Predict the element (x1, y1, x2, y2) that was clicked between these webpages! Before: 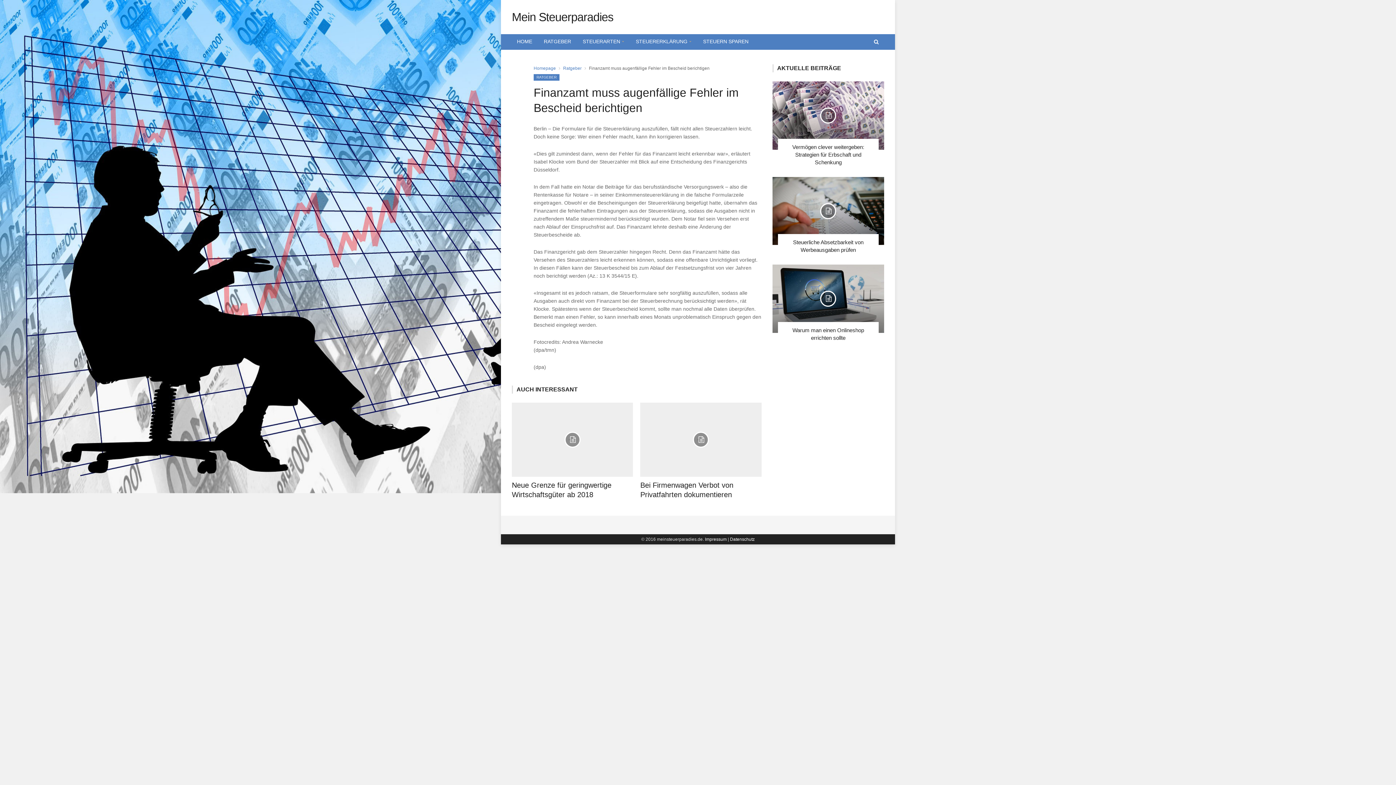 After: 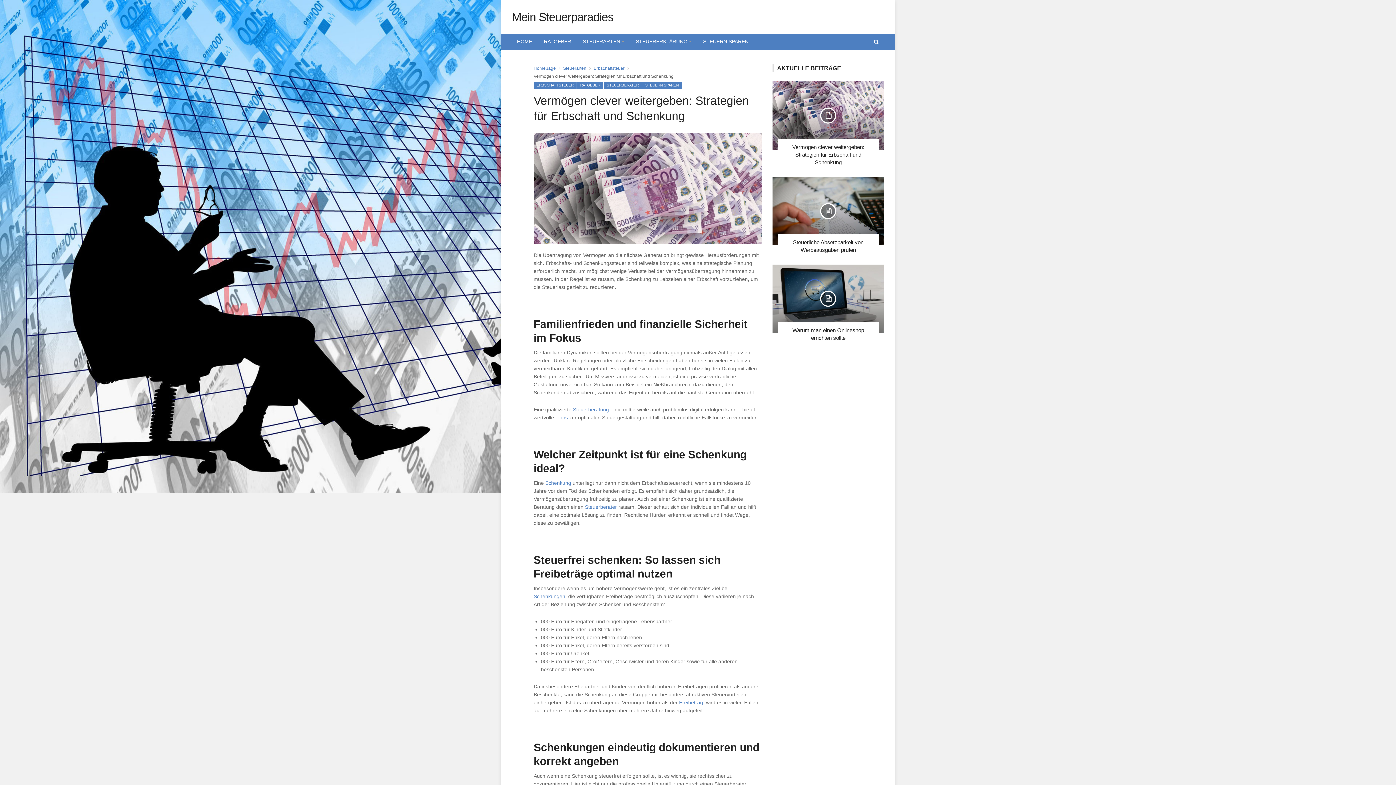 Action: label: Vermögen clever weitergeben: Strategien für Erbschaft und Schenkung bbox: (792, 143, 864, 165)